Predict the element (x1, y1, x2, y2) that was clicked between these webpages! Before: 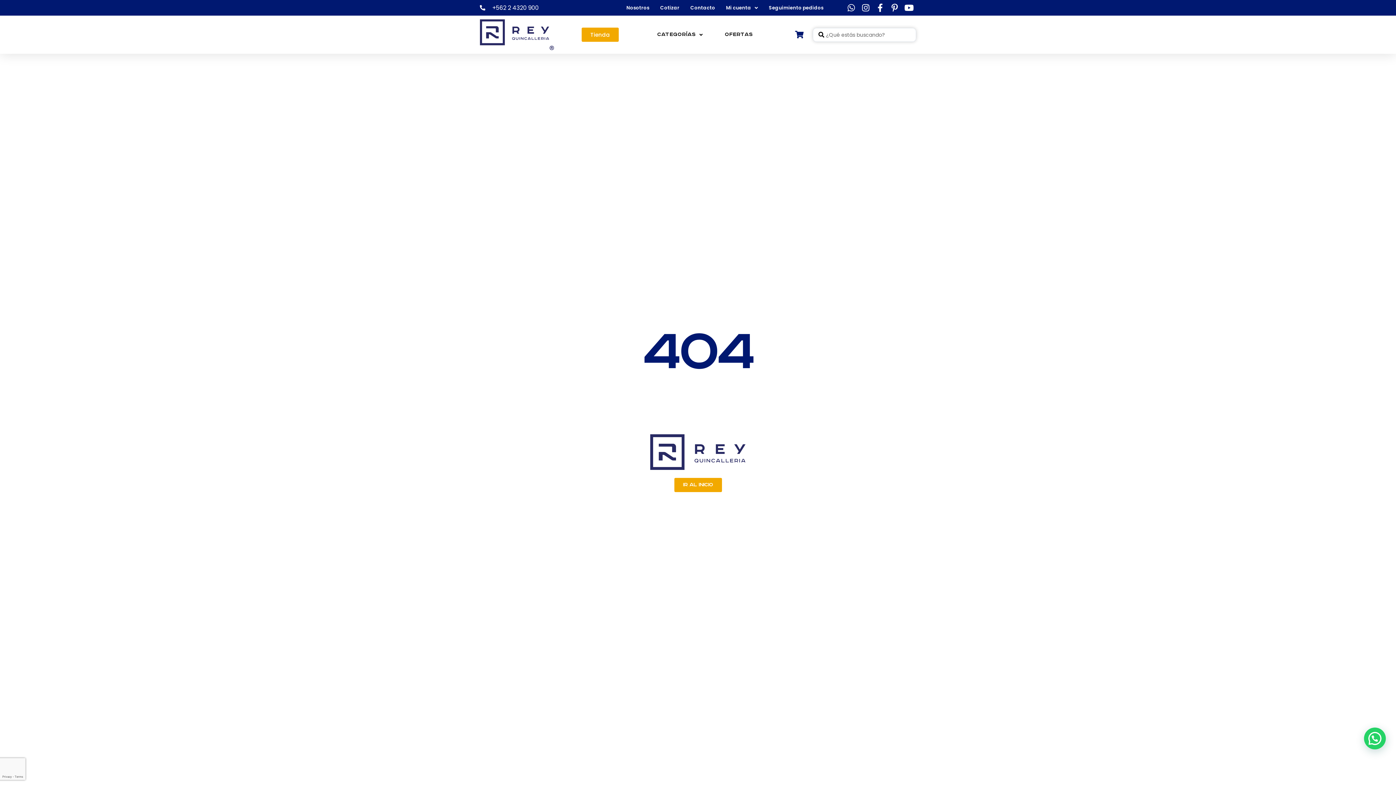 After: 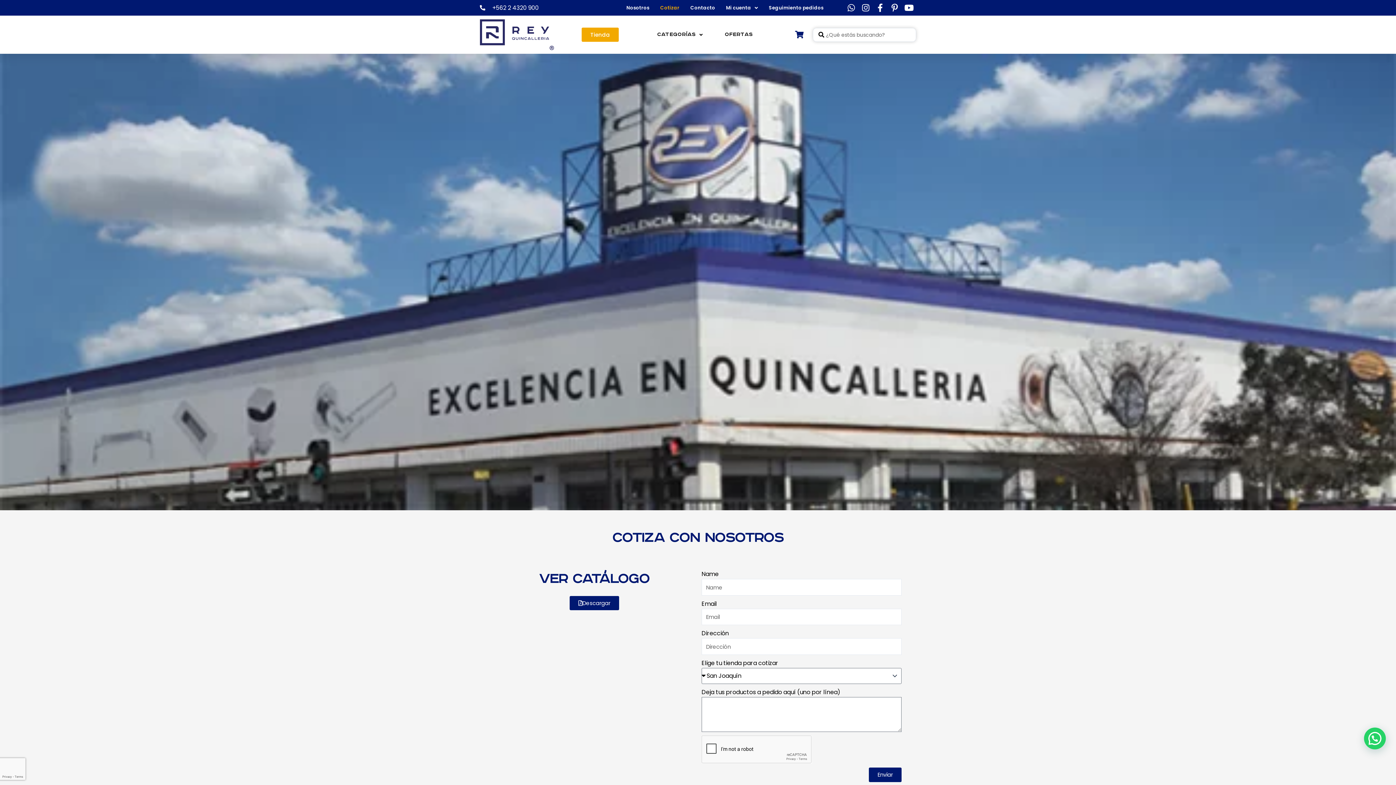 Action: label: Cotizar bbox: (654, 0, 685, 15)